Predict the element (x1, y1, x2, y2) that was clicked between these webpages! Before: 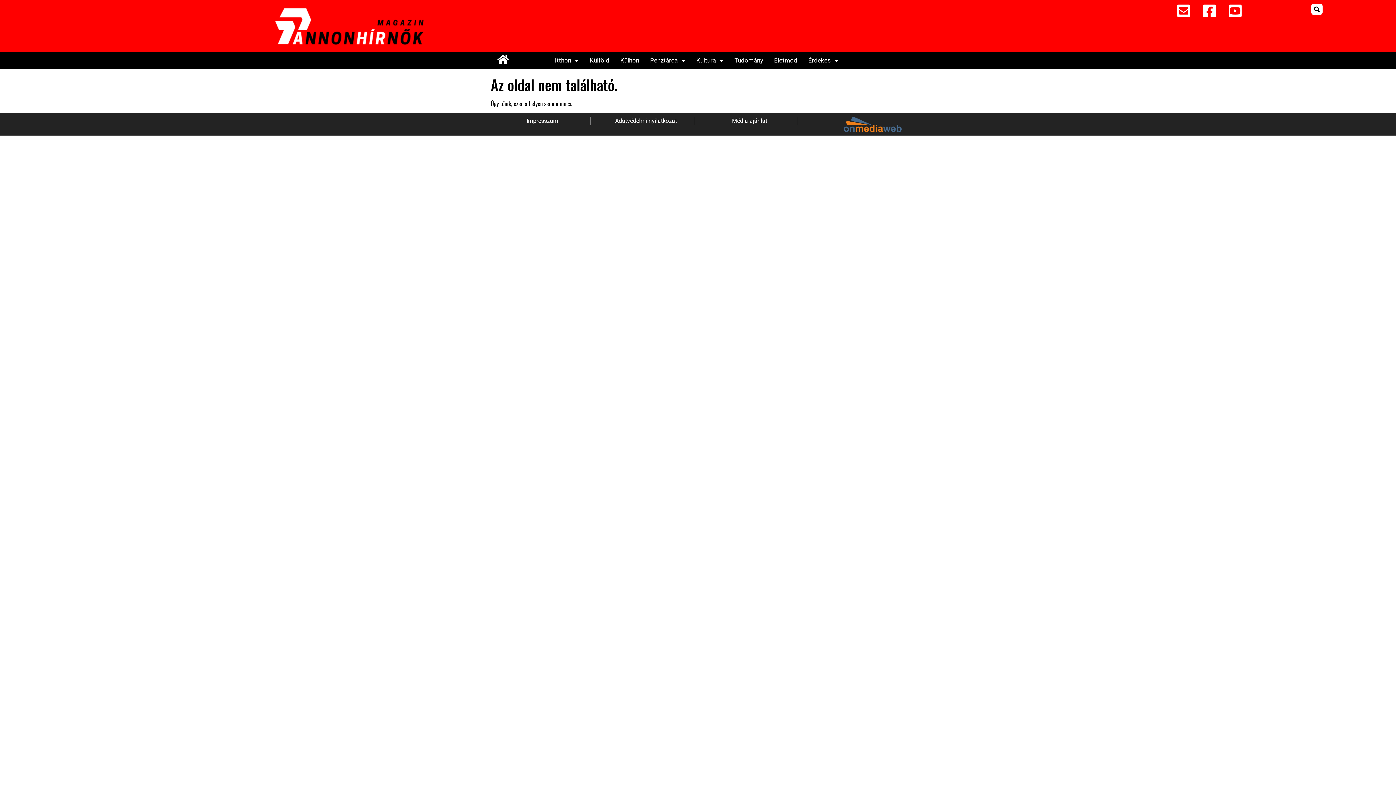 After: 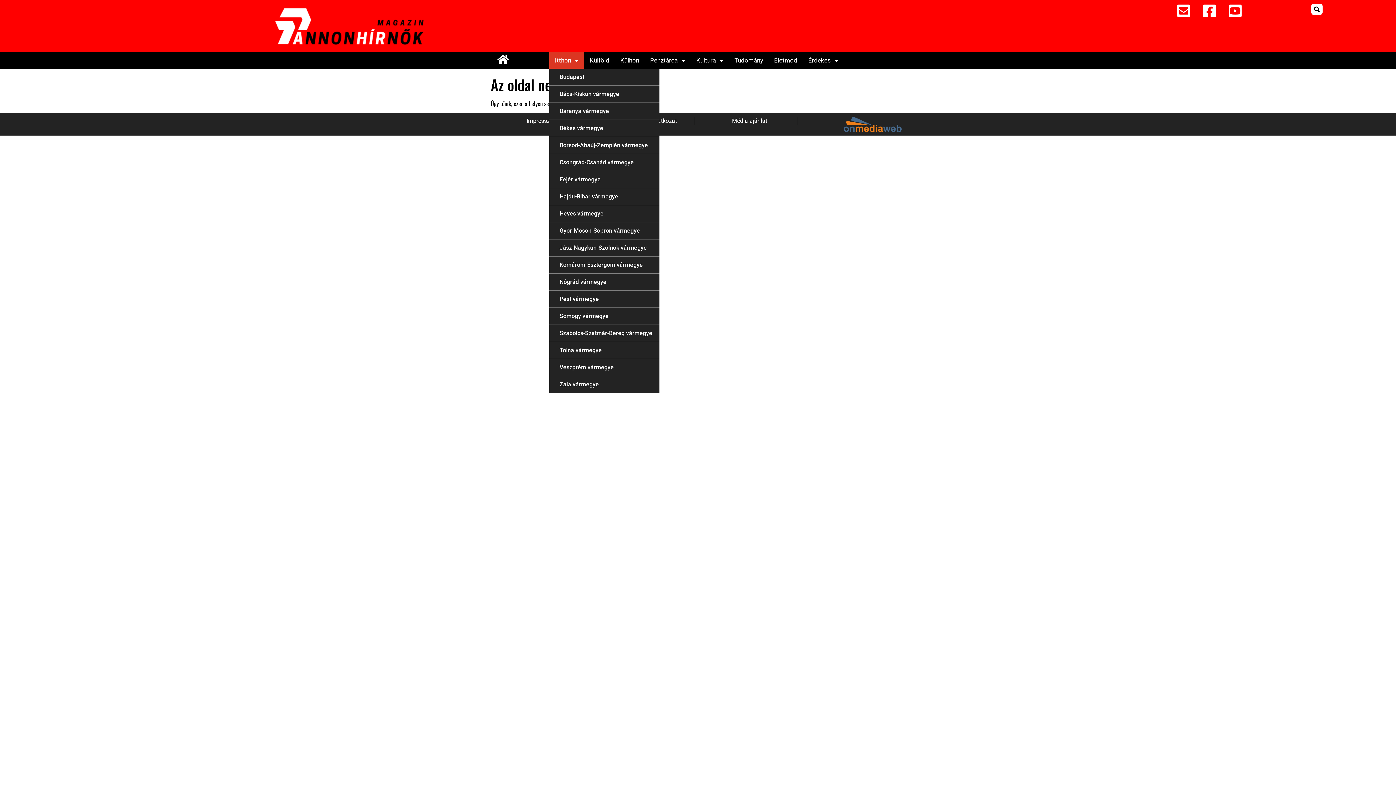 Action: label: Itthon bbox: (549, 52, 584, 68)